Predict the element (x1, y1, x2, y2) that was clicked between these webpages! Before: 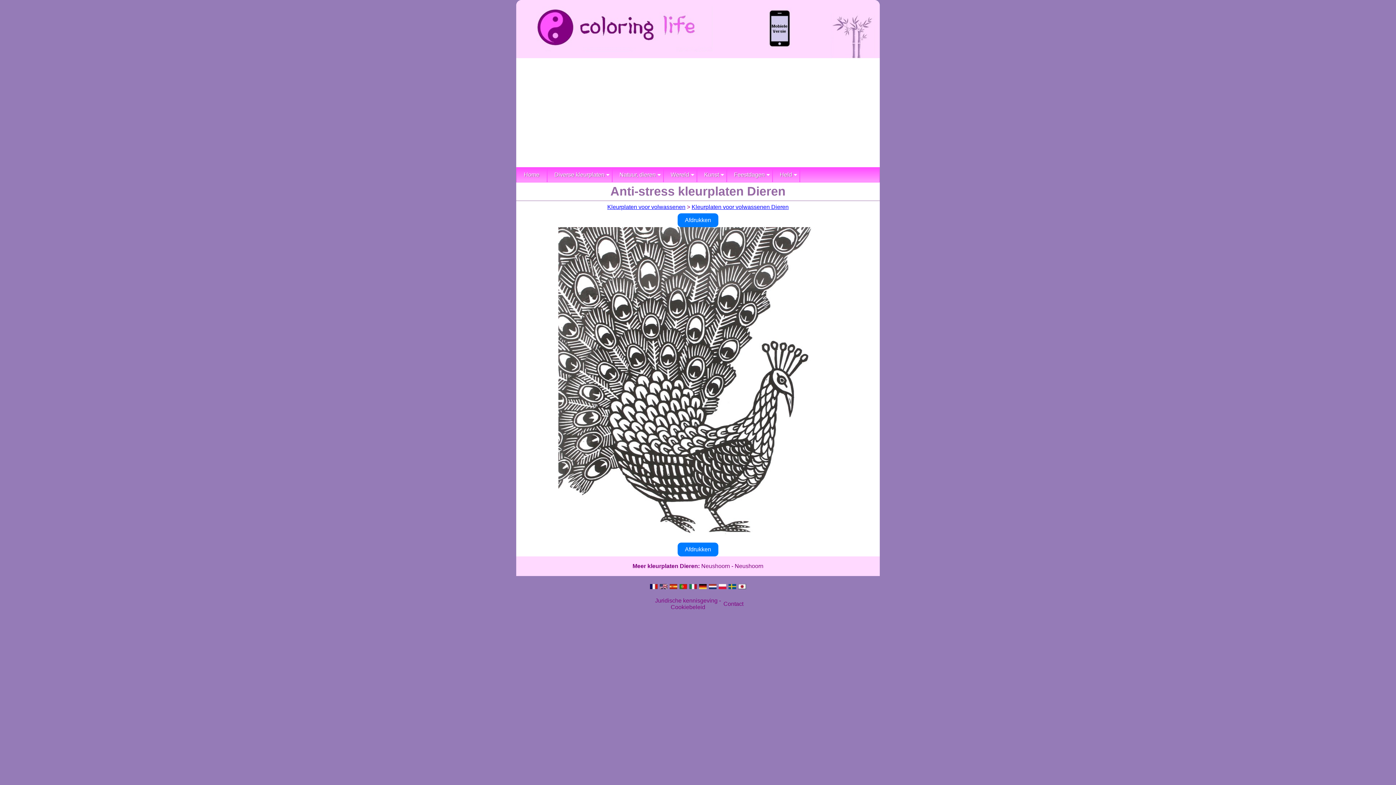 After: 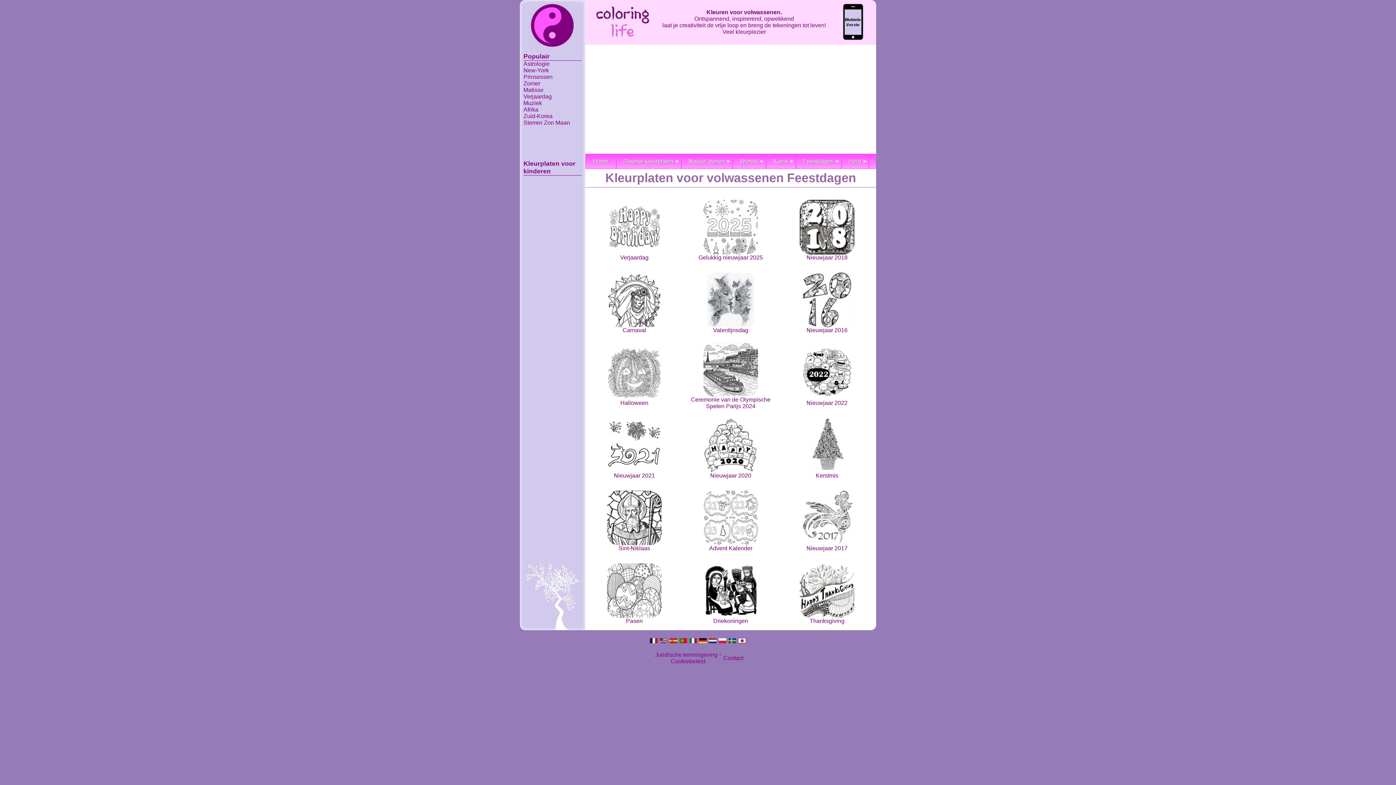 Action: bbox: (726, 167, 772, 182) label: Feestdagen